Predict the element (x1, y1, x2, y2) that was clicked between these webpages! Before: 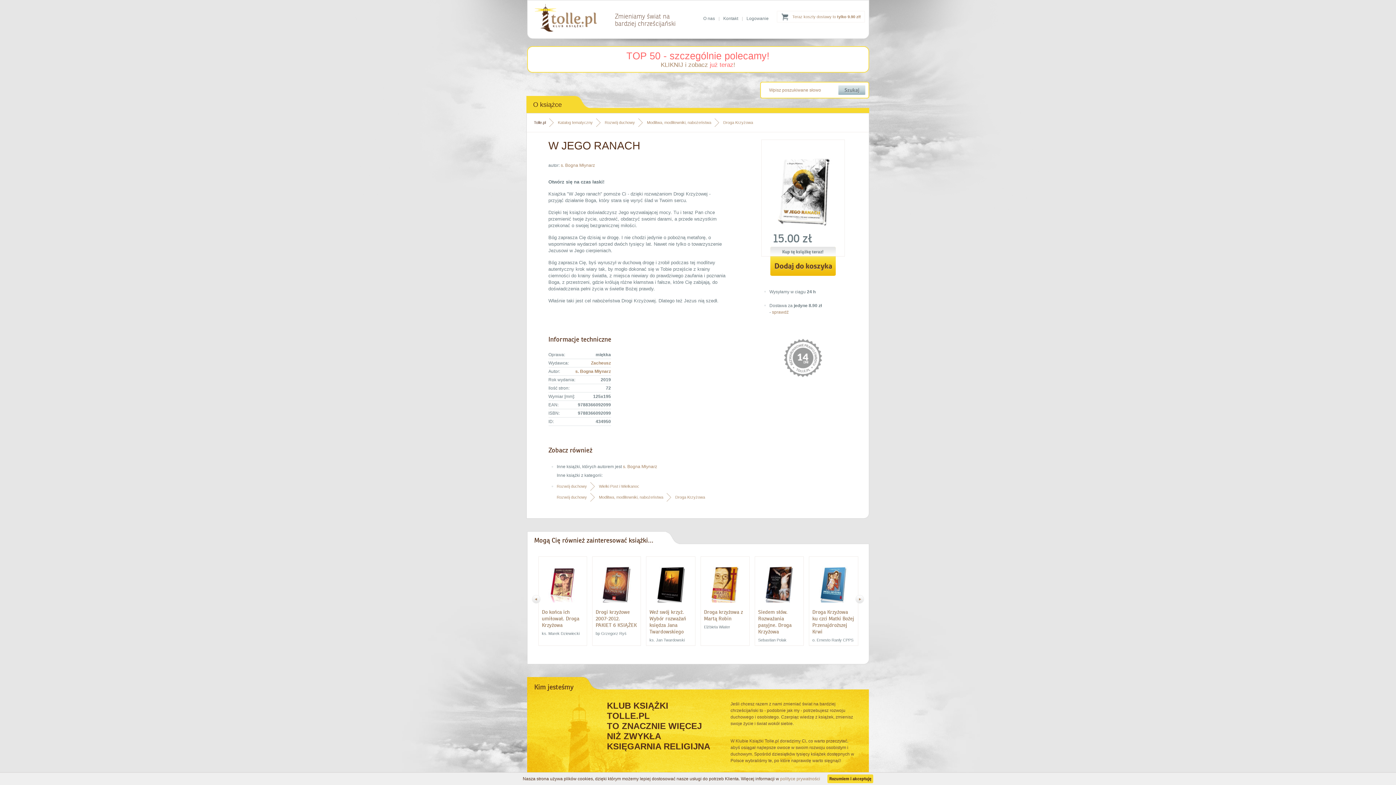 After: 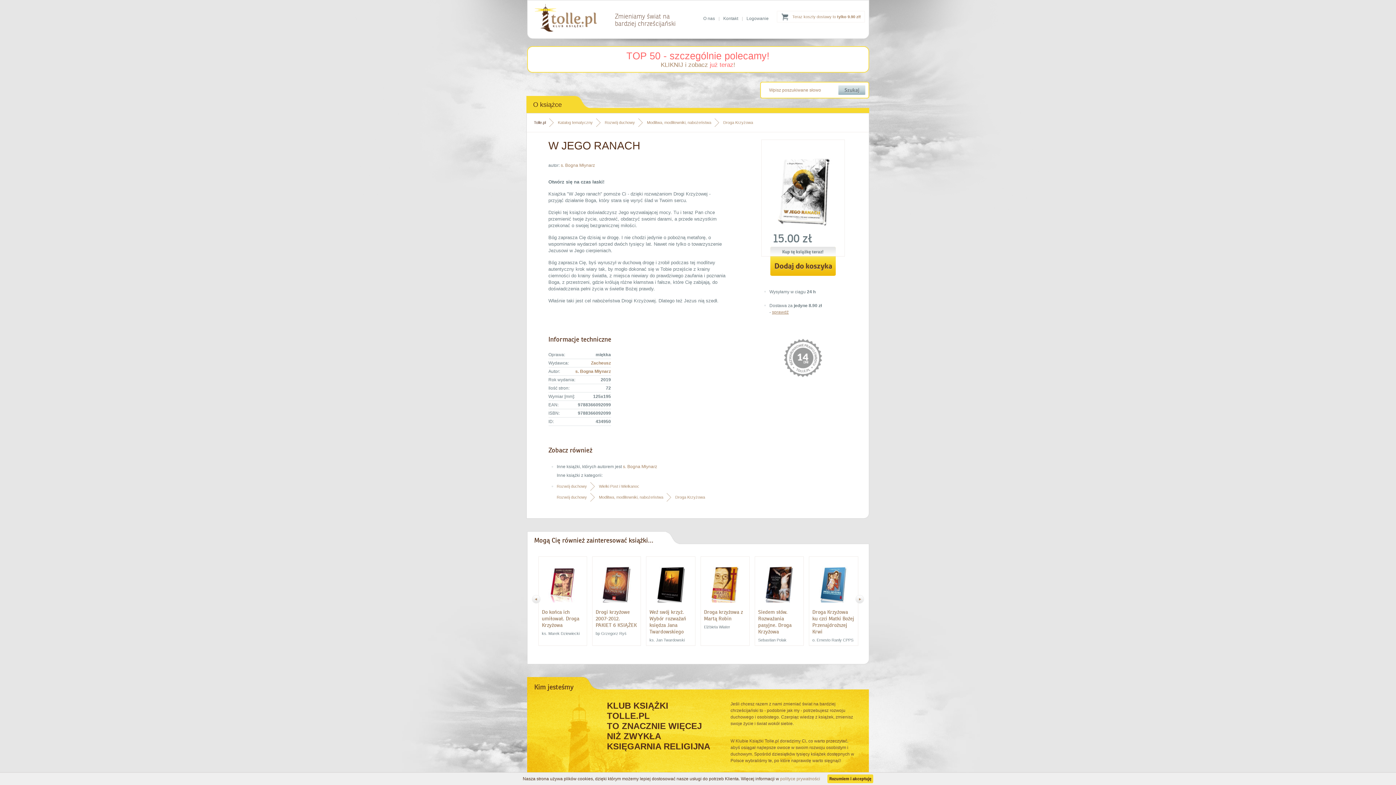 Action: label: sprawdź bbox: (772, 309, 788, 314)